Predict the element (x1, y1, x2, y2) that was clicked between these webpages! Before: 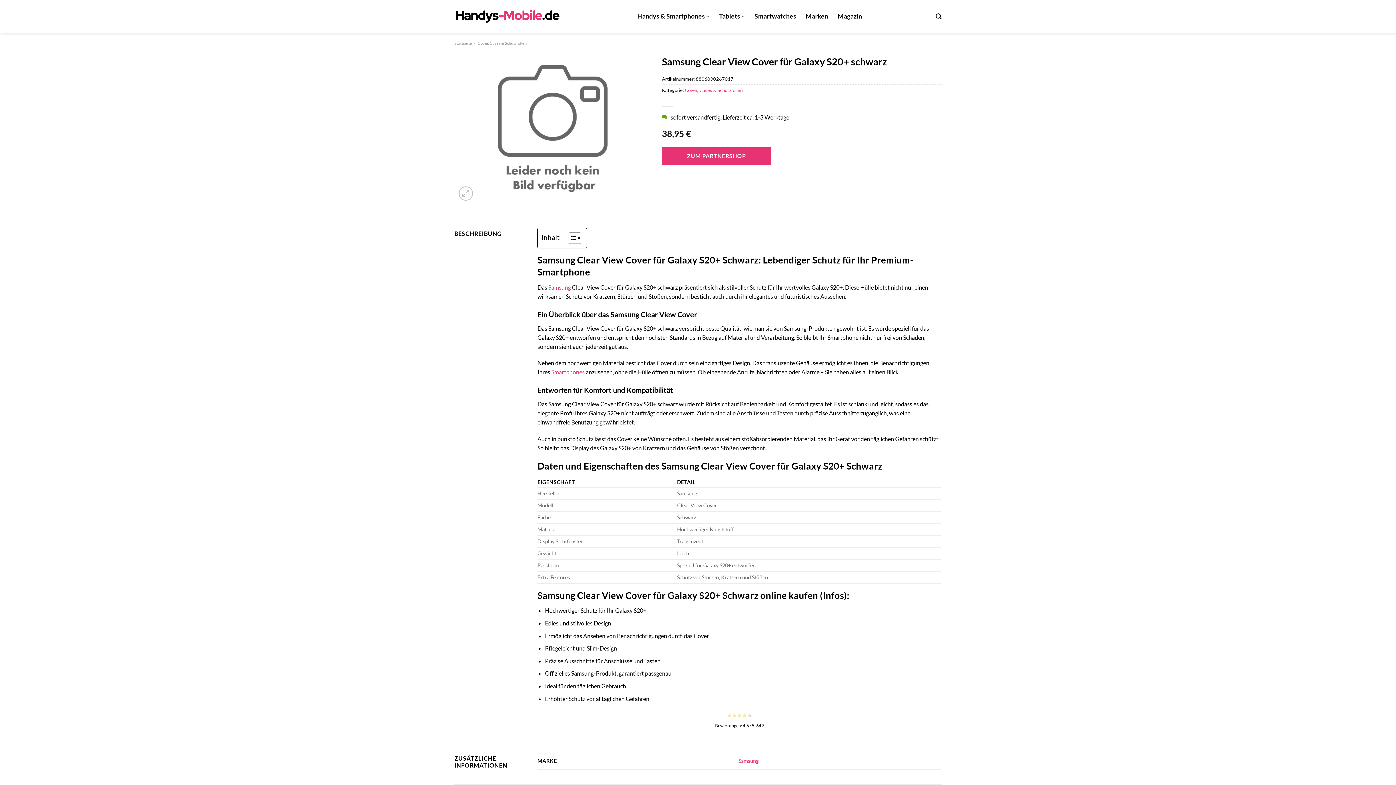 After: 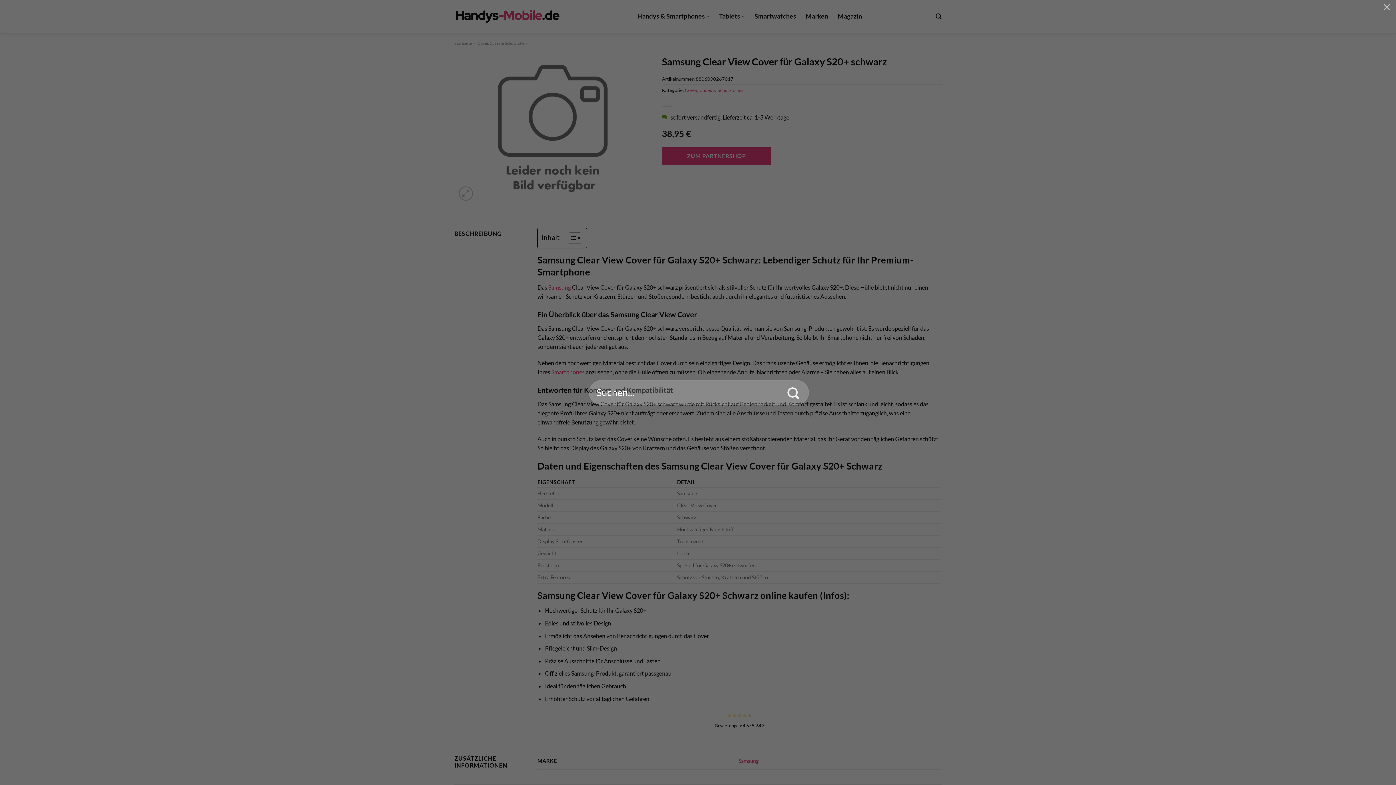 Action: bbox: (936, 9, 941, 23) label: Suchen